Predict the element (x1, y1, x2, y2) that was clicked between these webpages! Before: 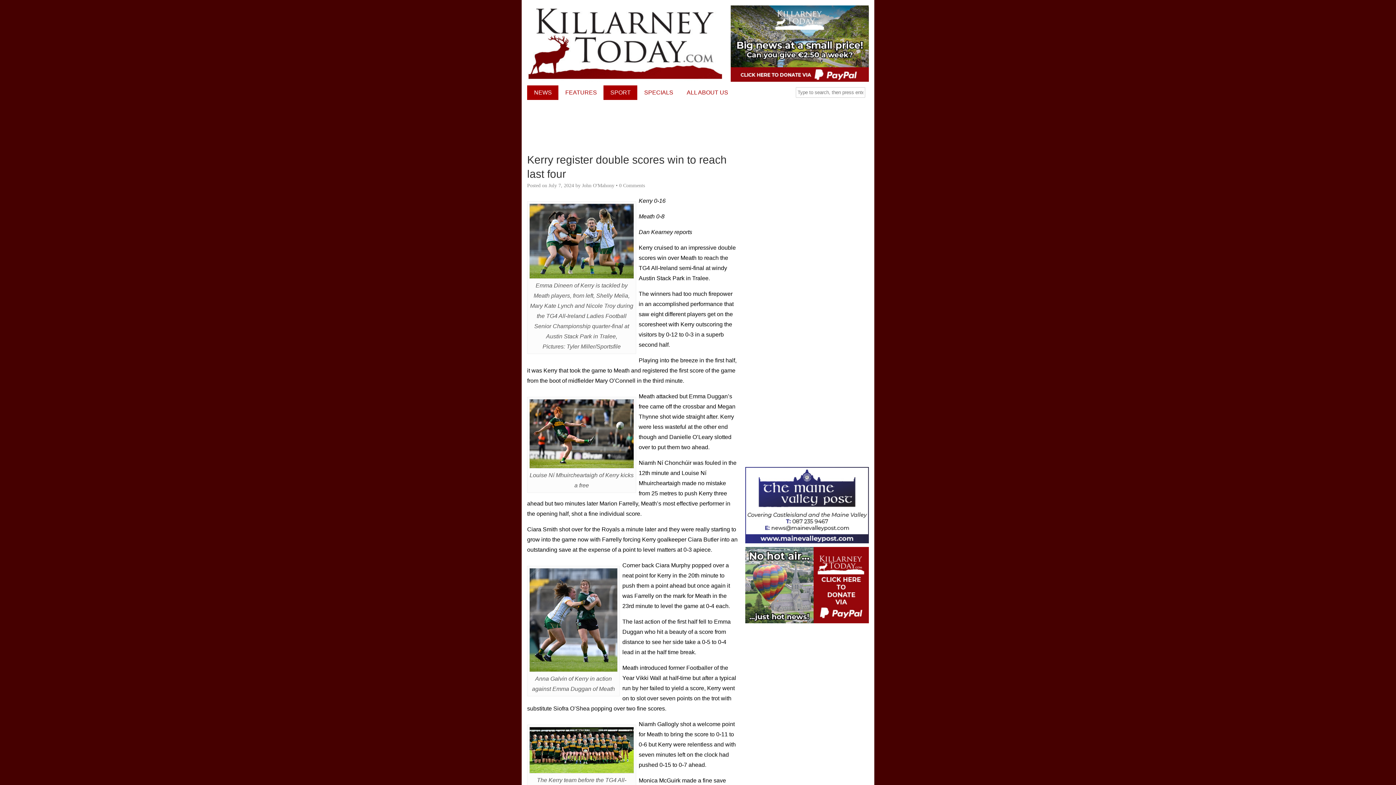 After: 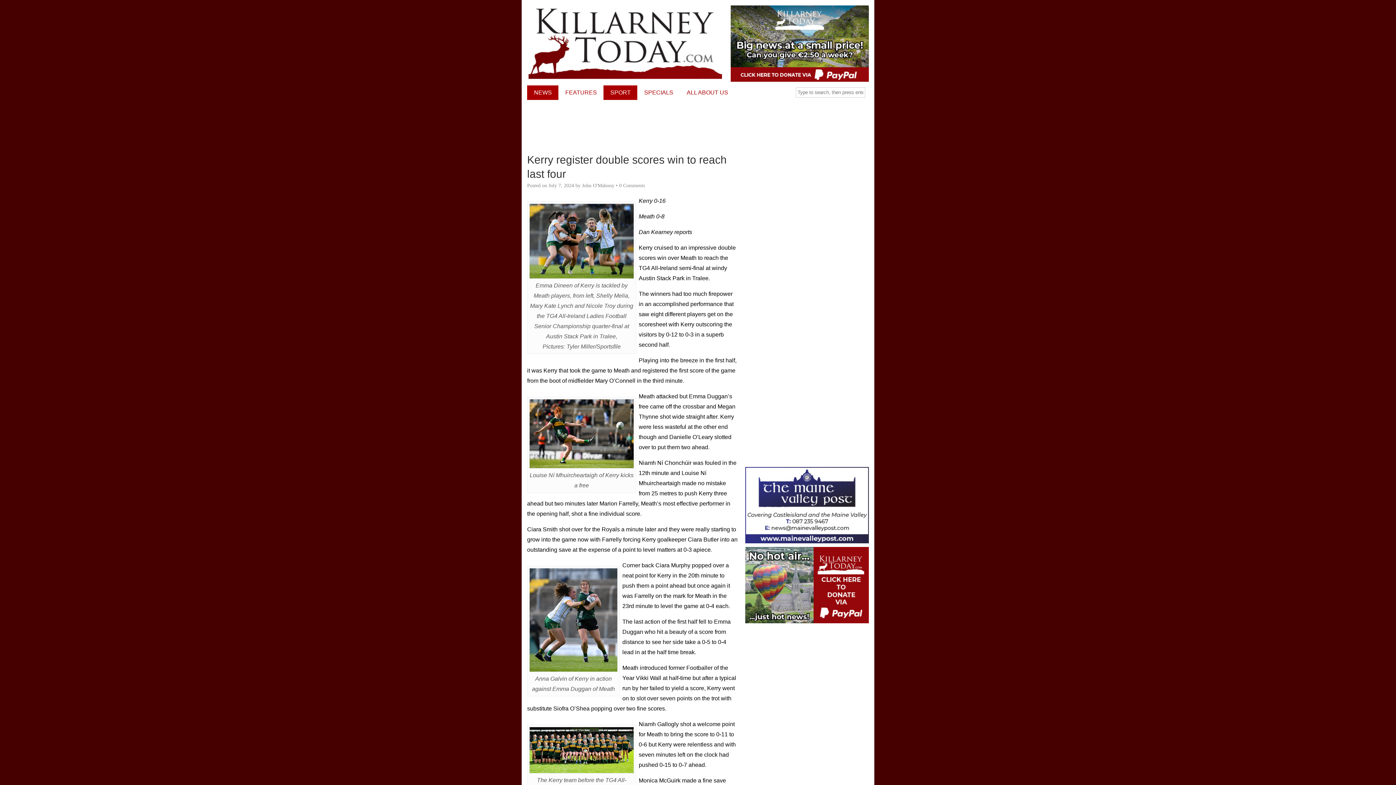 Action: bbox: (745, 467, 869, 543)